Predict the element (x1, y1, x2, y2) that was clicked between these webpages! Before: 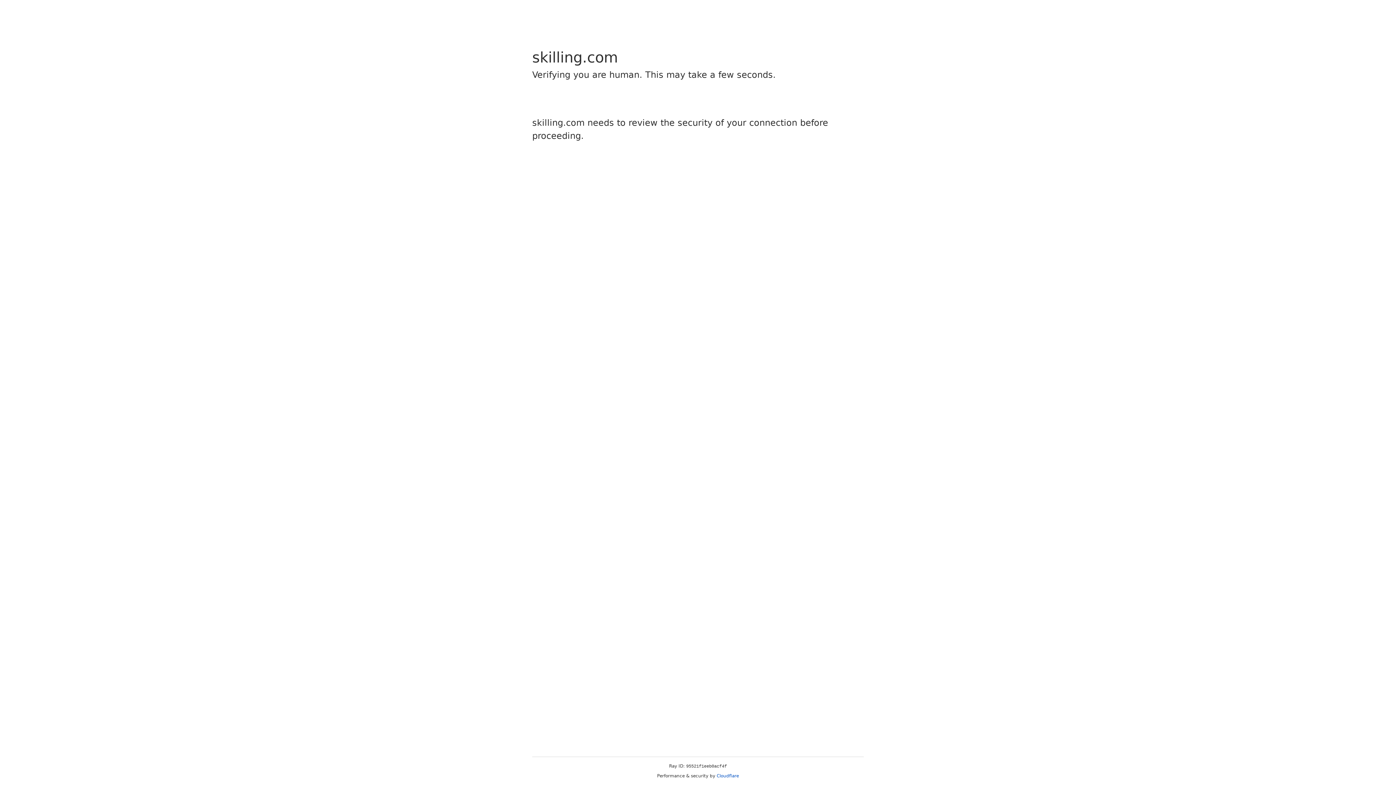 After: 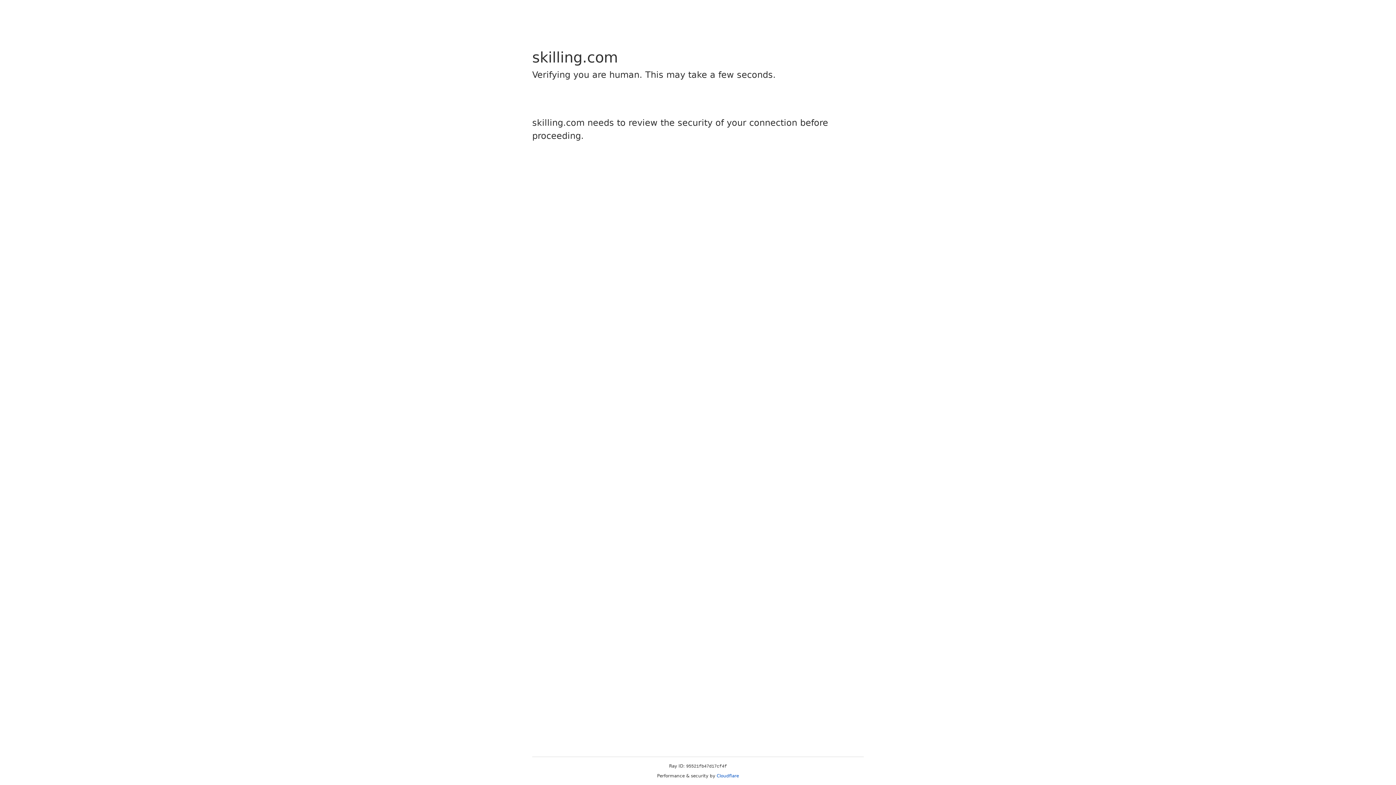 Action: bbox: (716, 773, 739, 778) label: Cloudflare